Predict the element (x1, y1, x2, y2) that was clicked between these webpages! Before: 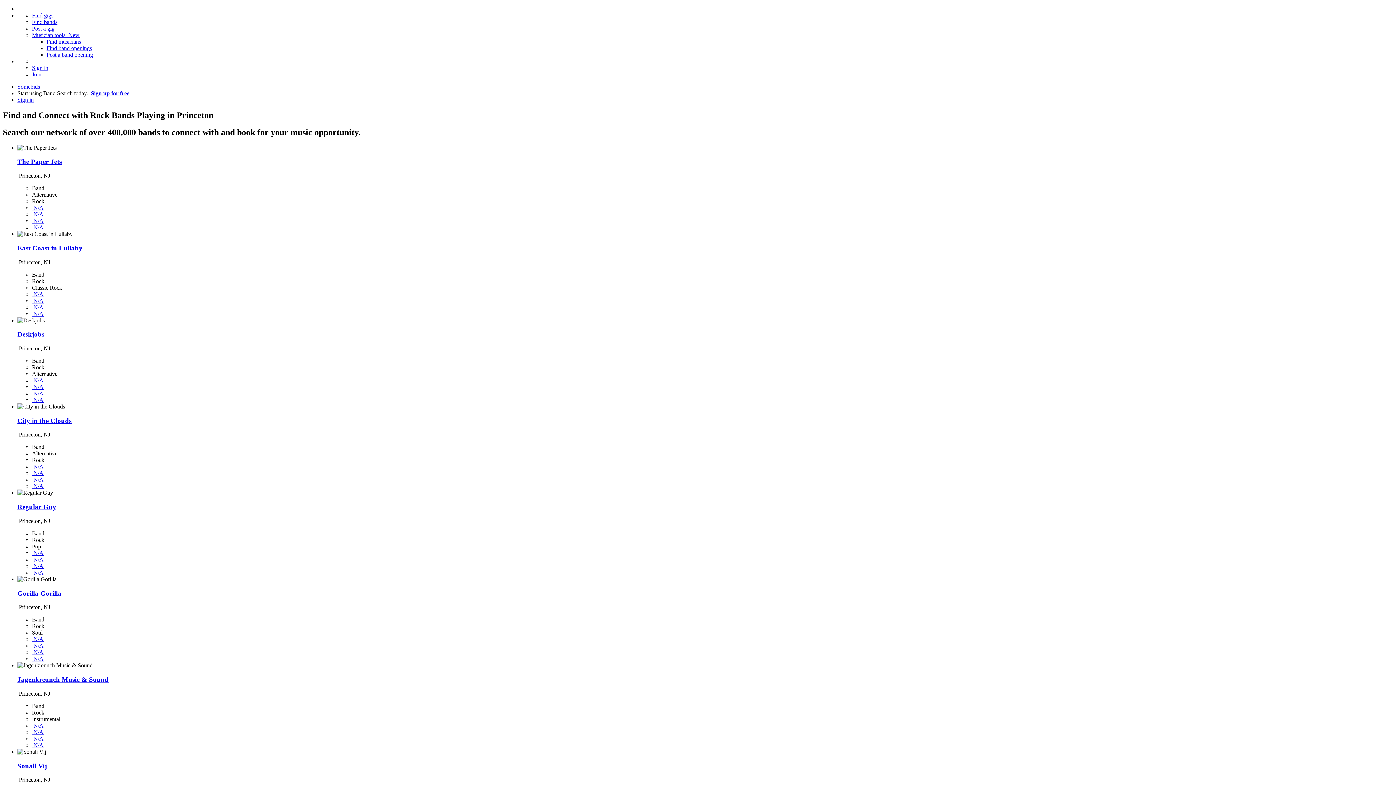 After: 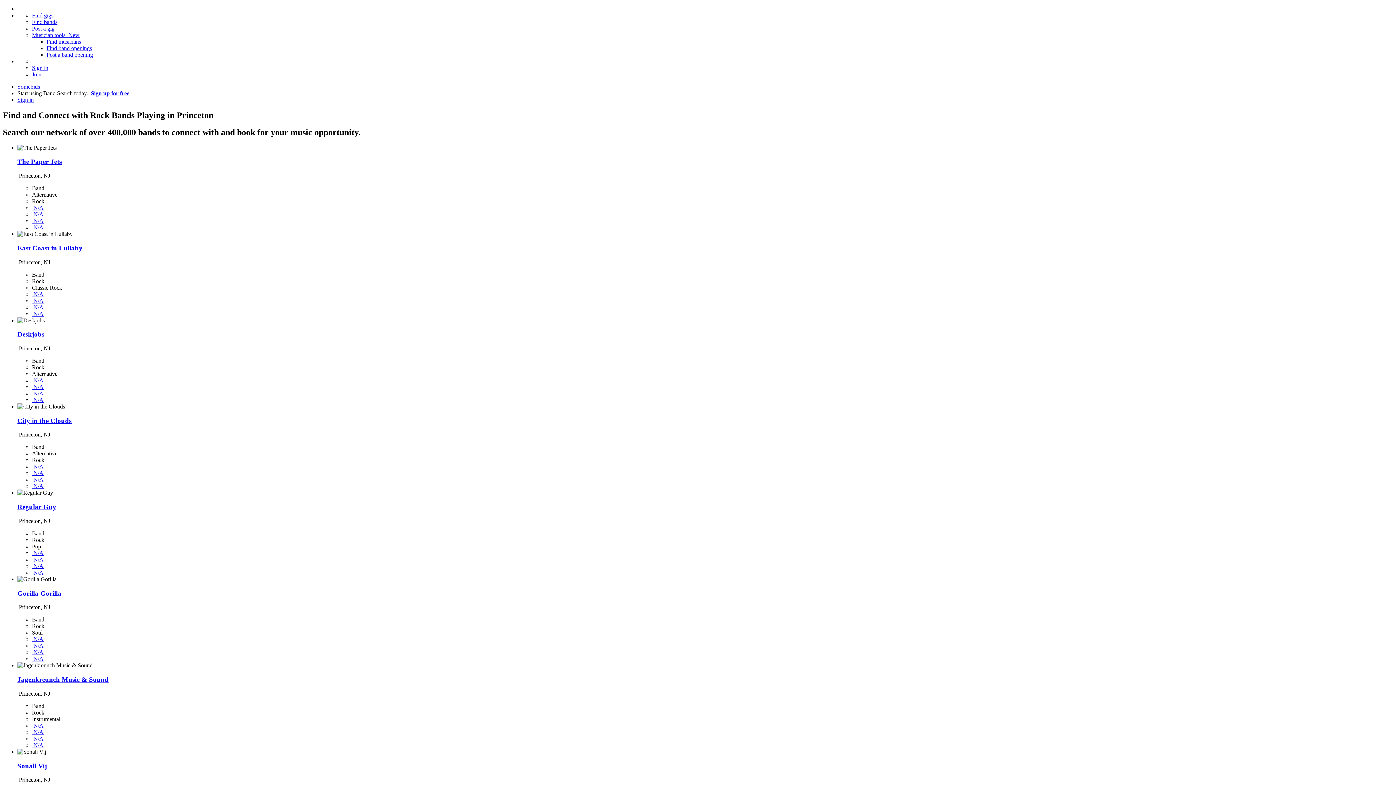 Action: label:  N/A bbox: (32, 397, 43, 403)